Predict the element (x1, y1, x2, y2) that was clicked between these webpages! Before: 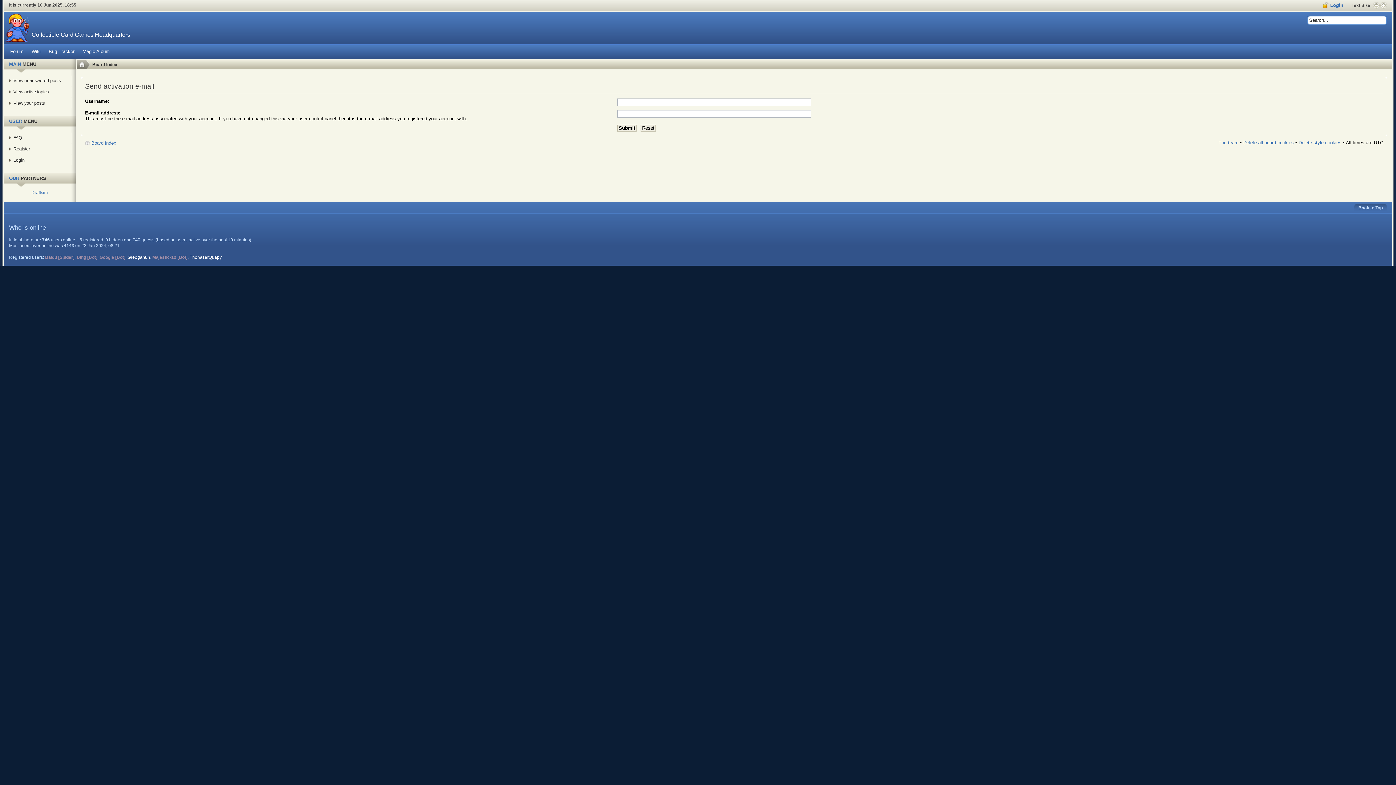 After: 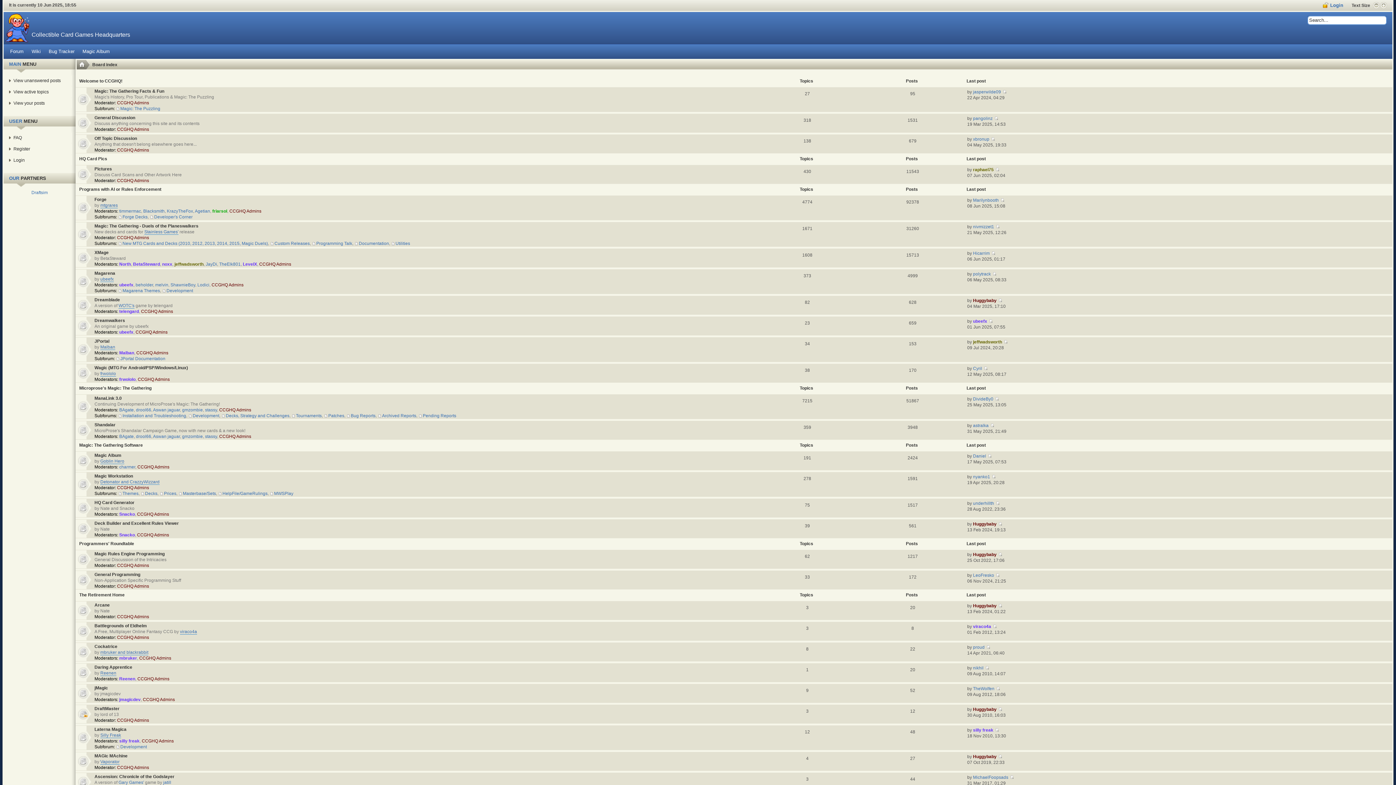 Action: bbox: (76, 60, 90, 69)